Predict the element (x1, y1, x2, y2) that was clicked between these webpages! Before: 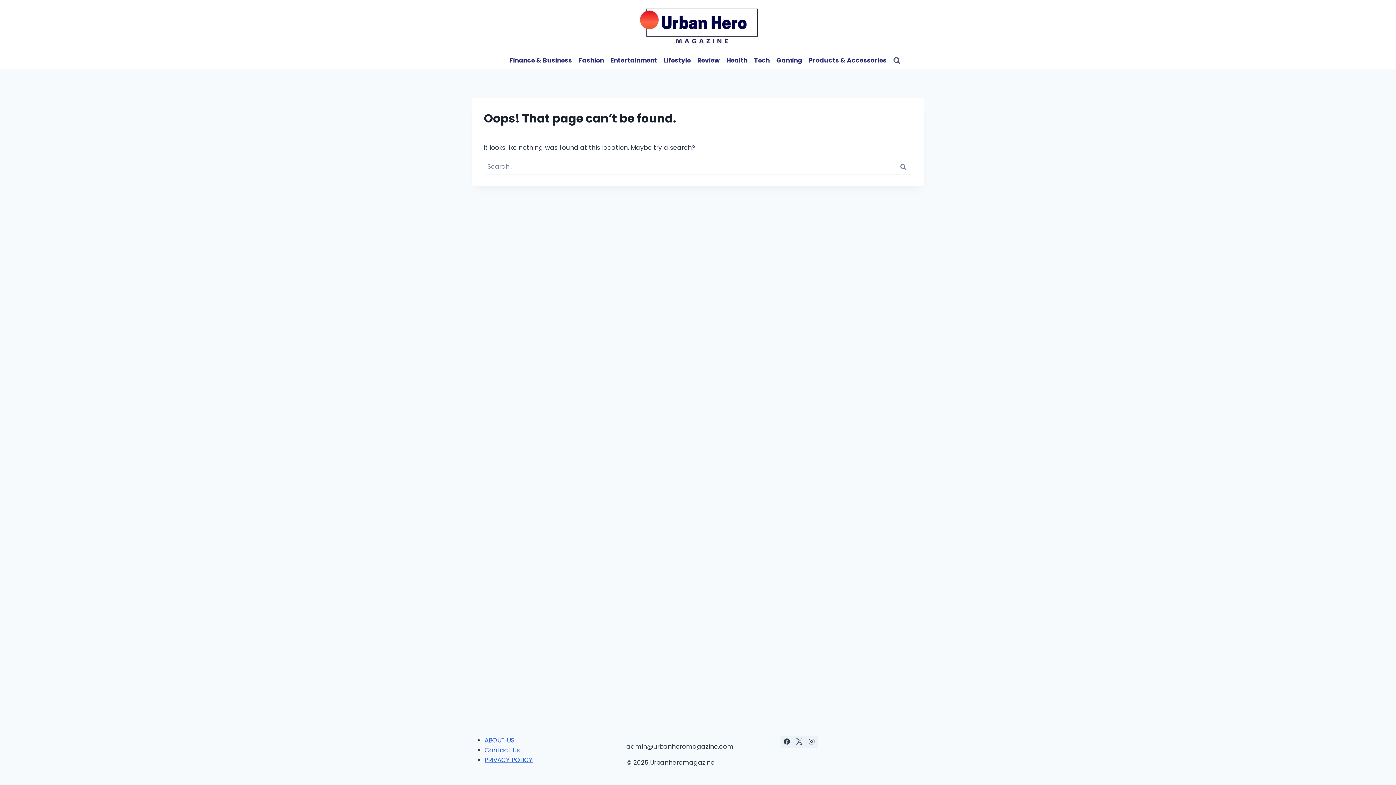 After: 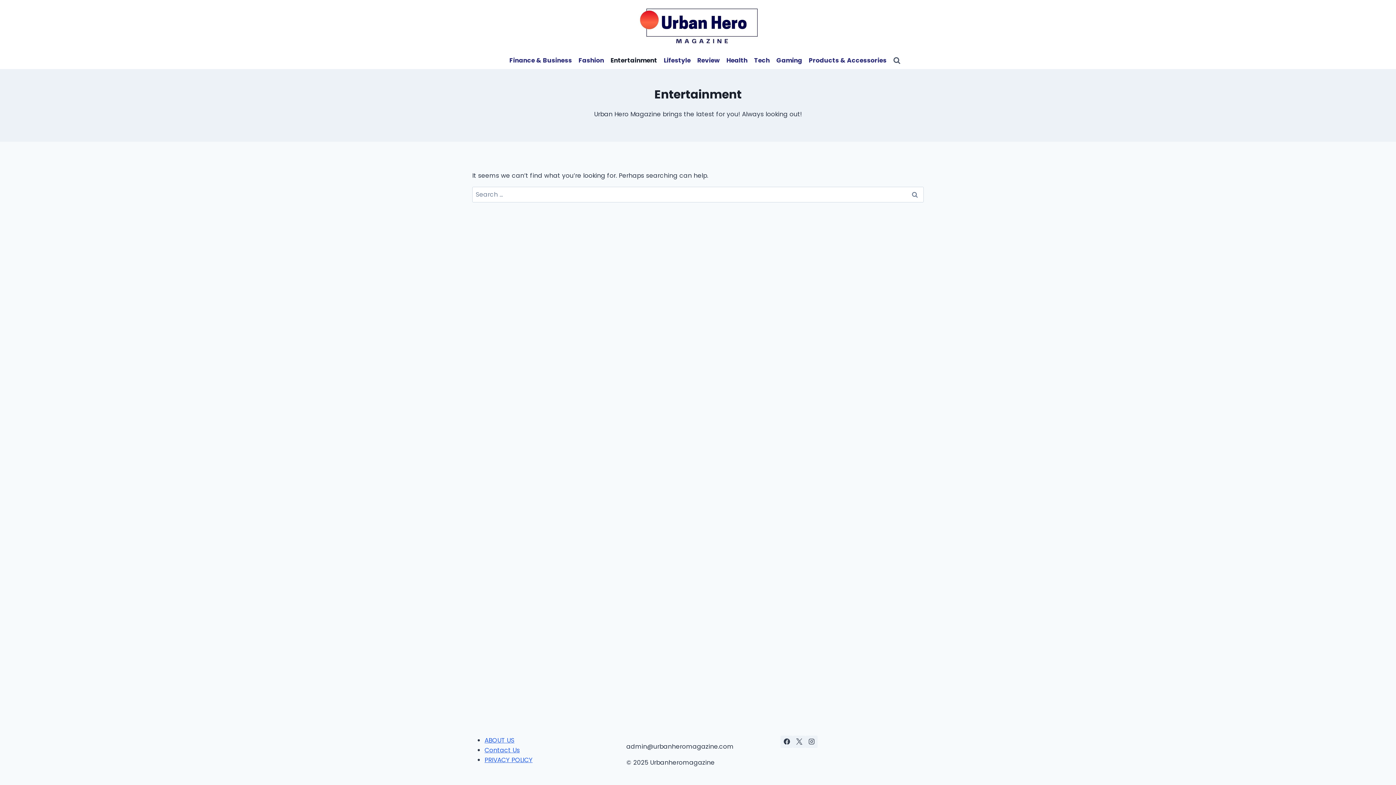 Action: label: Entertainment bbox: (607, 52, 660, 69)